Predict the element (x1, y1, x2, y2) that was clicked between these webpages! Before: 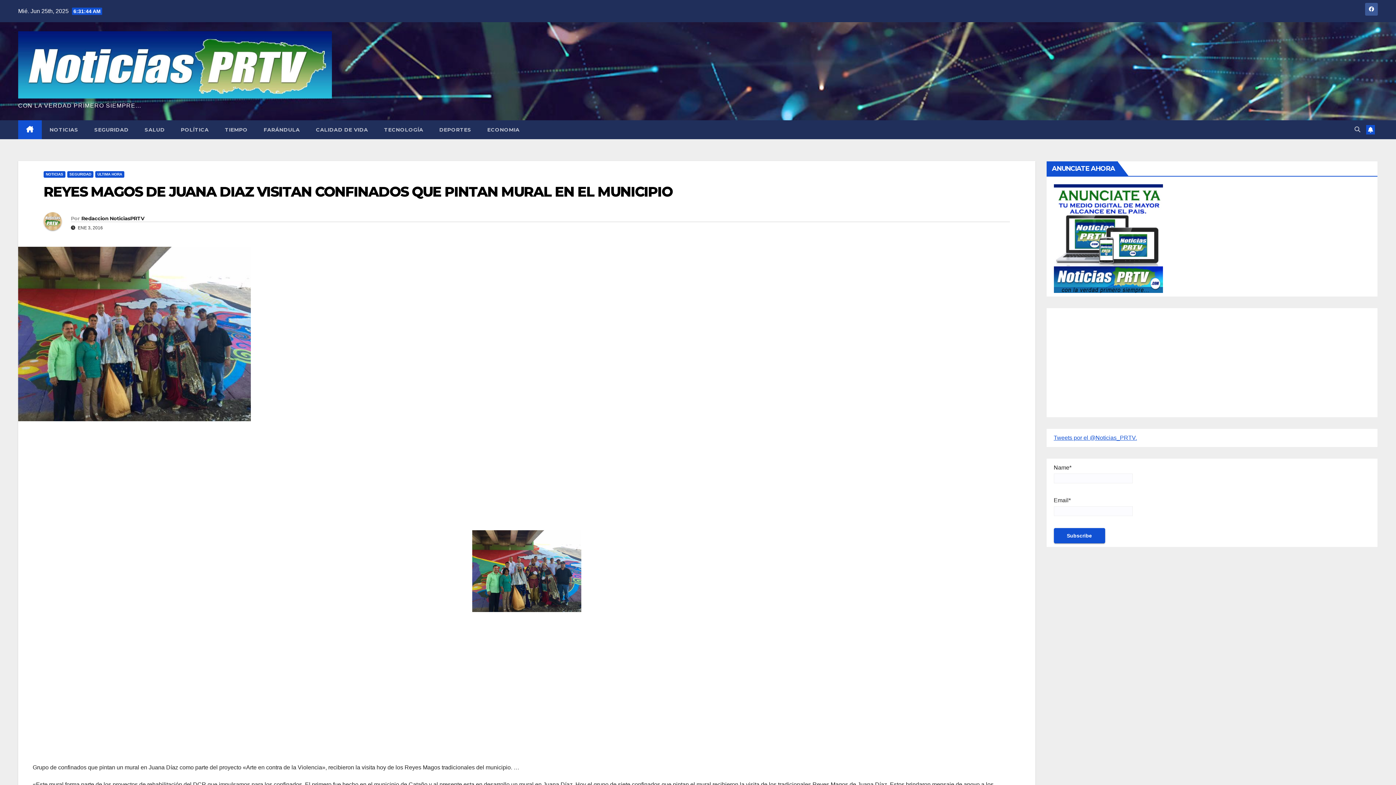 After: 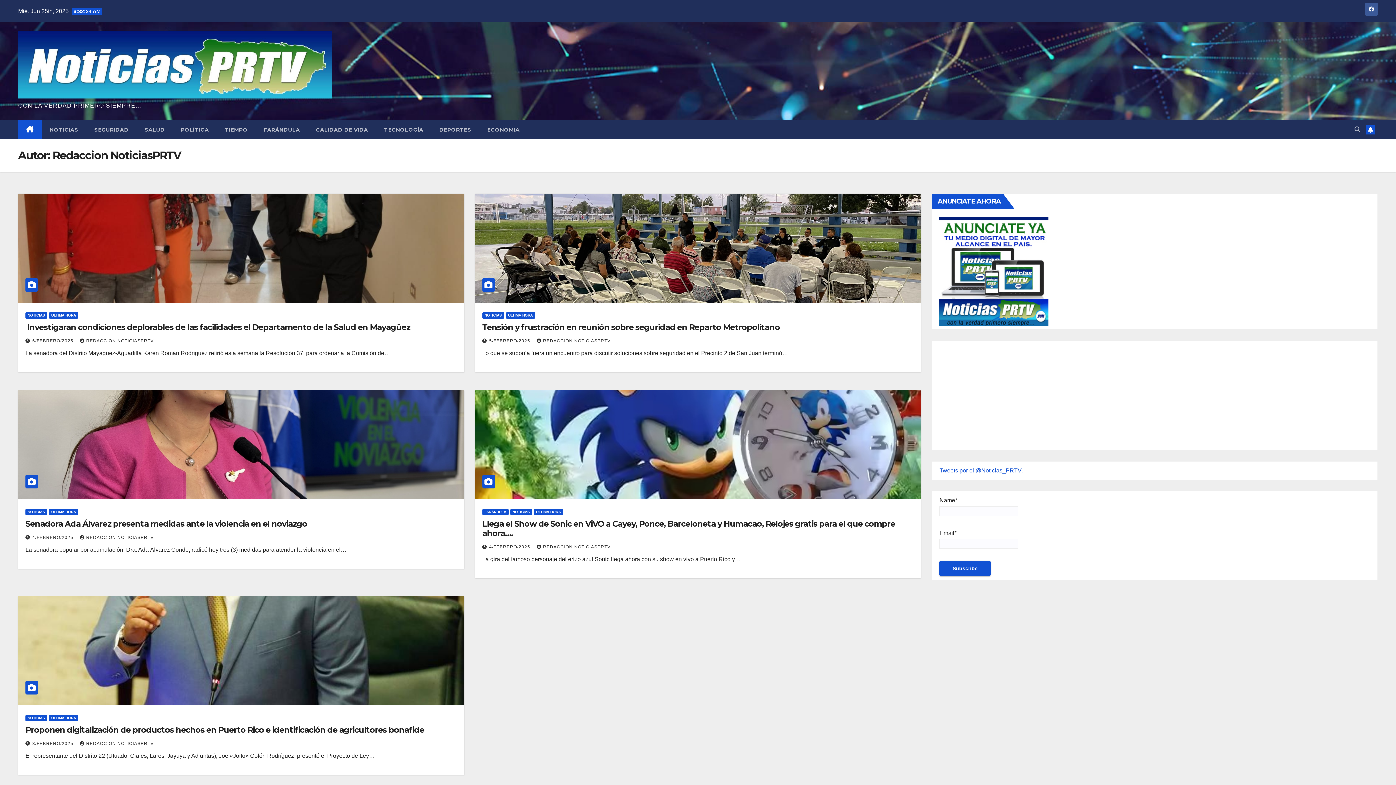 Action: bbox: (81, 215, 144, 221) label: Redaccion NoticiasPRTV